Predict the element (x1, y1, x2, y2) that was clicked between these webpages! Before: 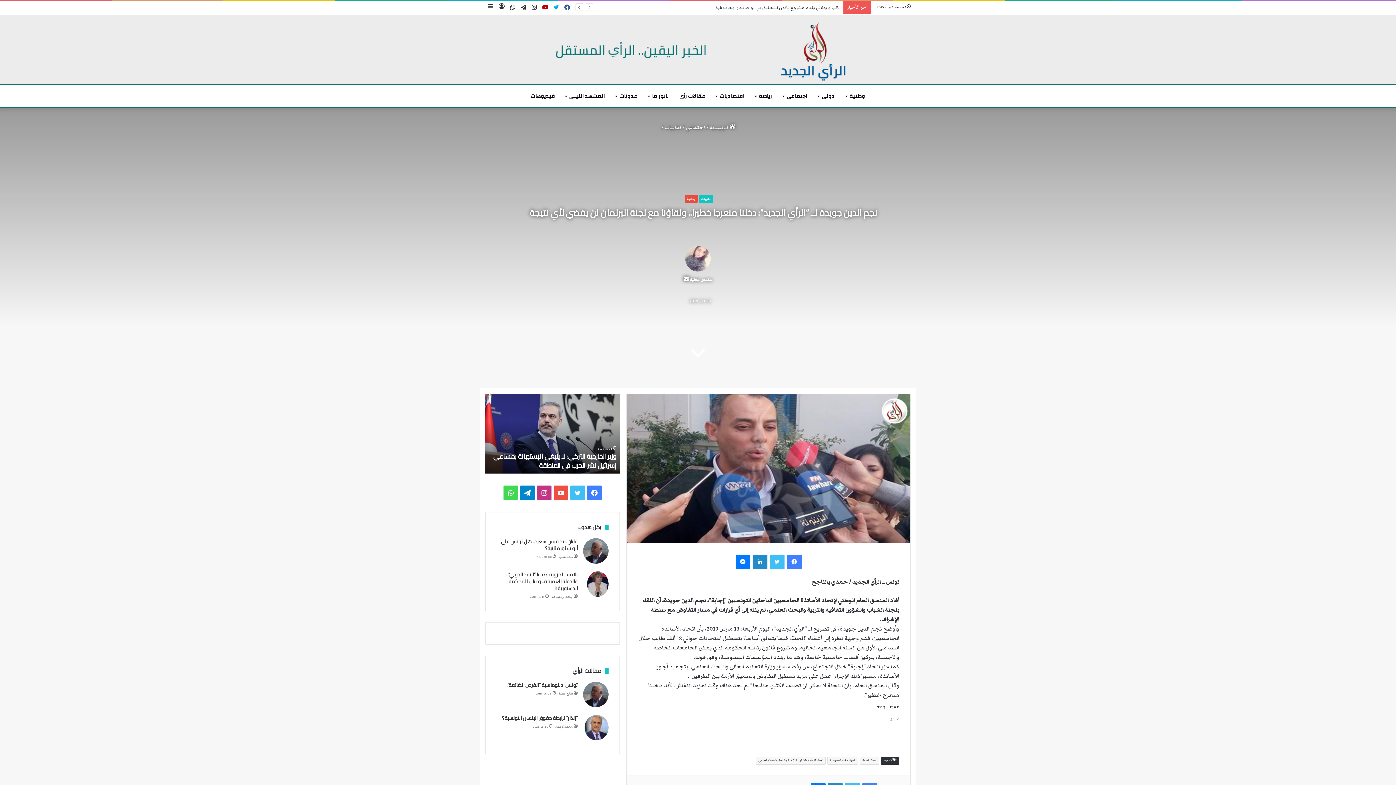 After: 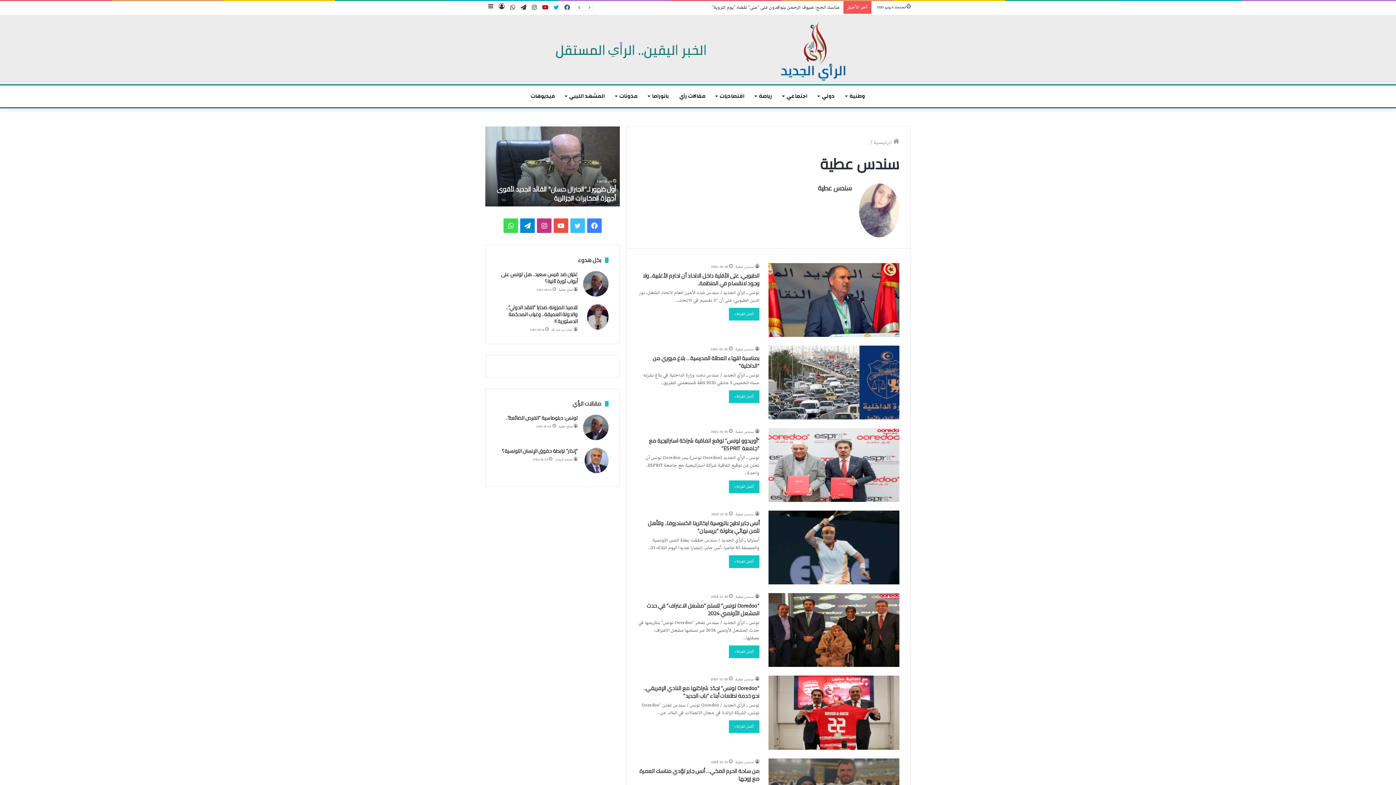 Action: bbox: (690, 276, 712, 282) label: سندس عطية